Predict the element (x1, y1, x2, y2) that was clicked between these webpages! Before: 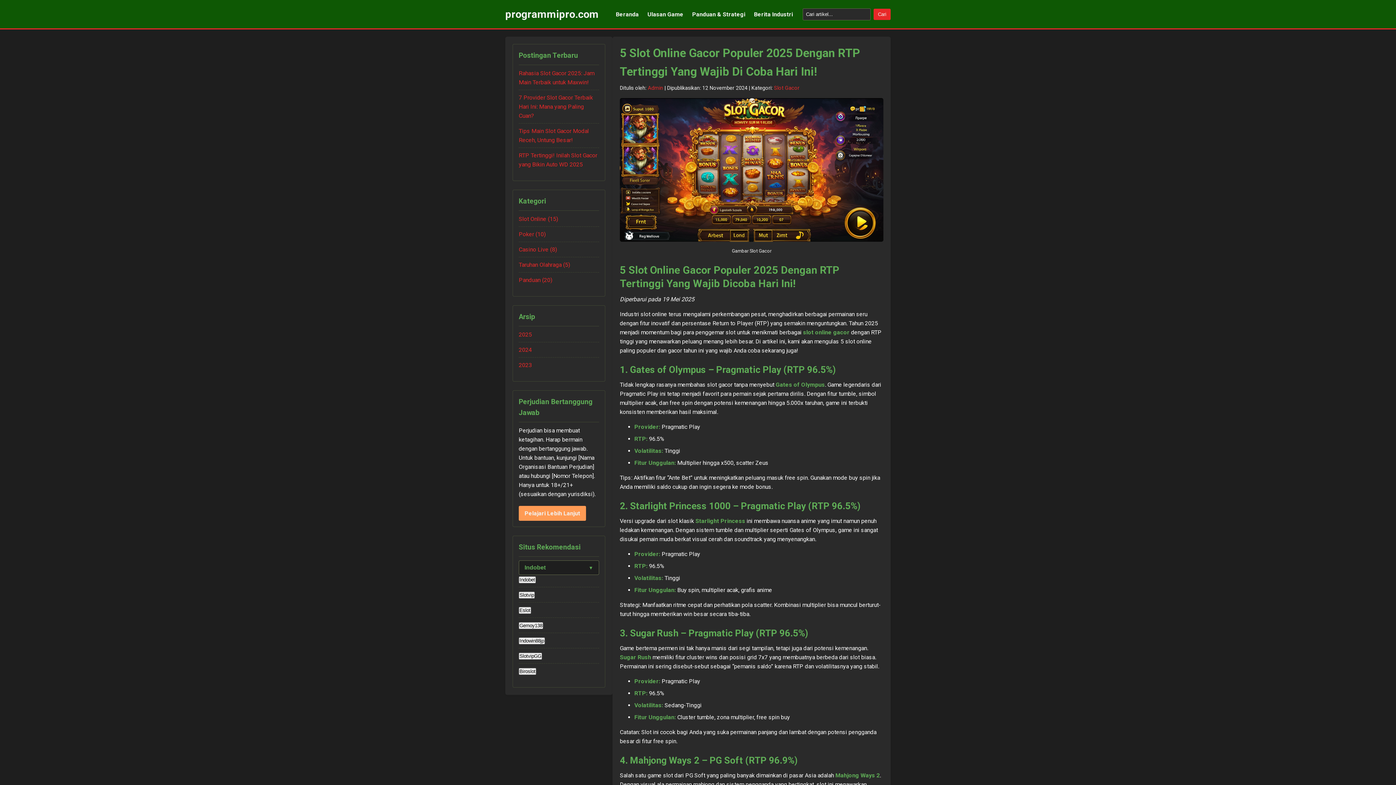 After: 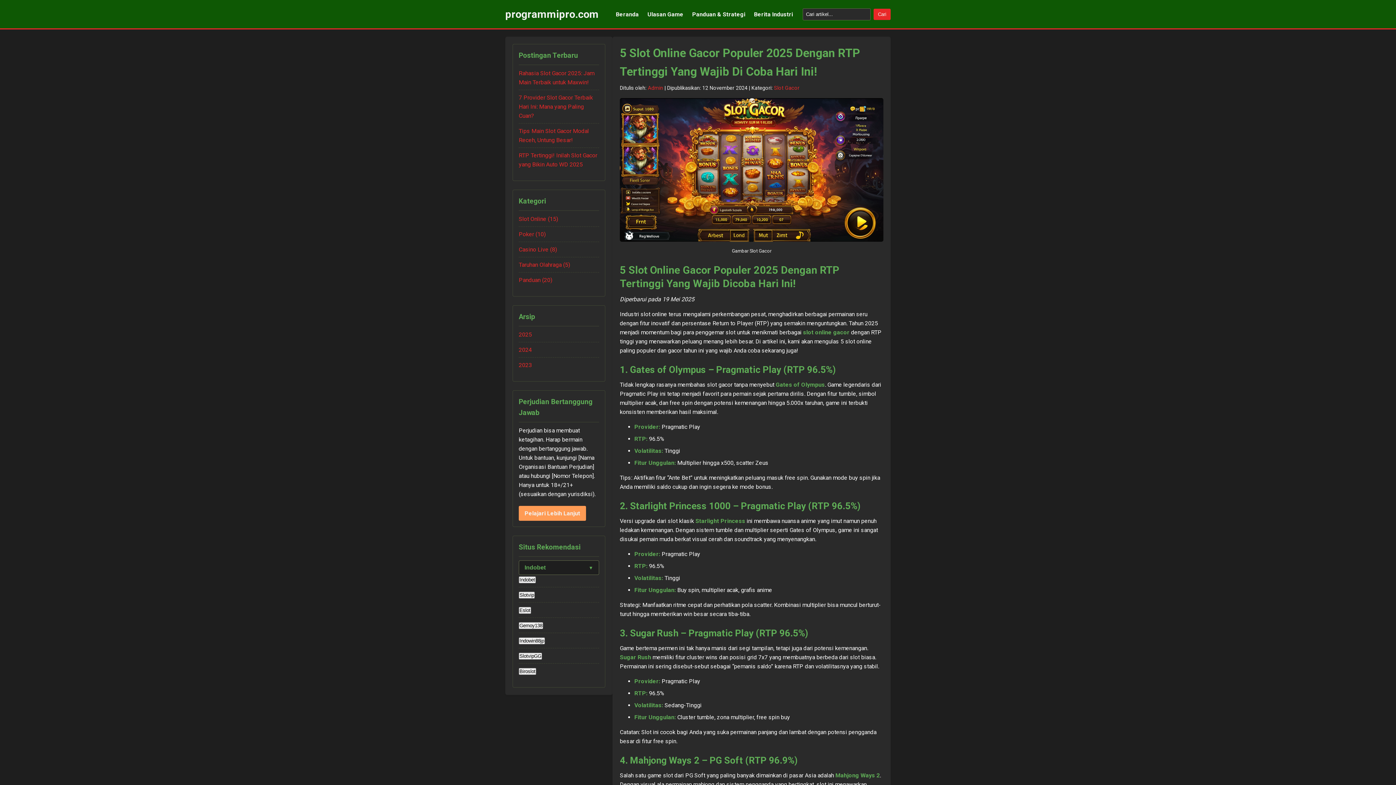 Action: label: Pelajari Lebih Lanjut bbox: (518, 506, 586, 521)